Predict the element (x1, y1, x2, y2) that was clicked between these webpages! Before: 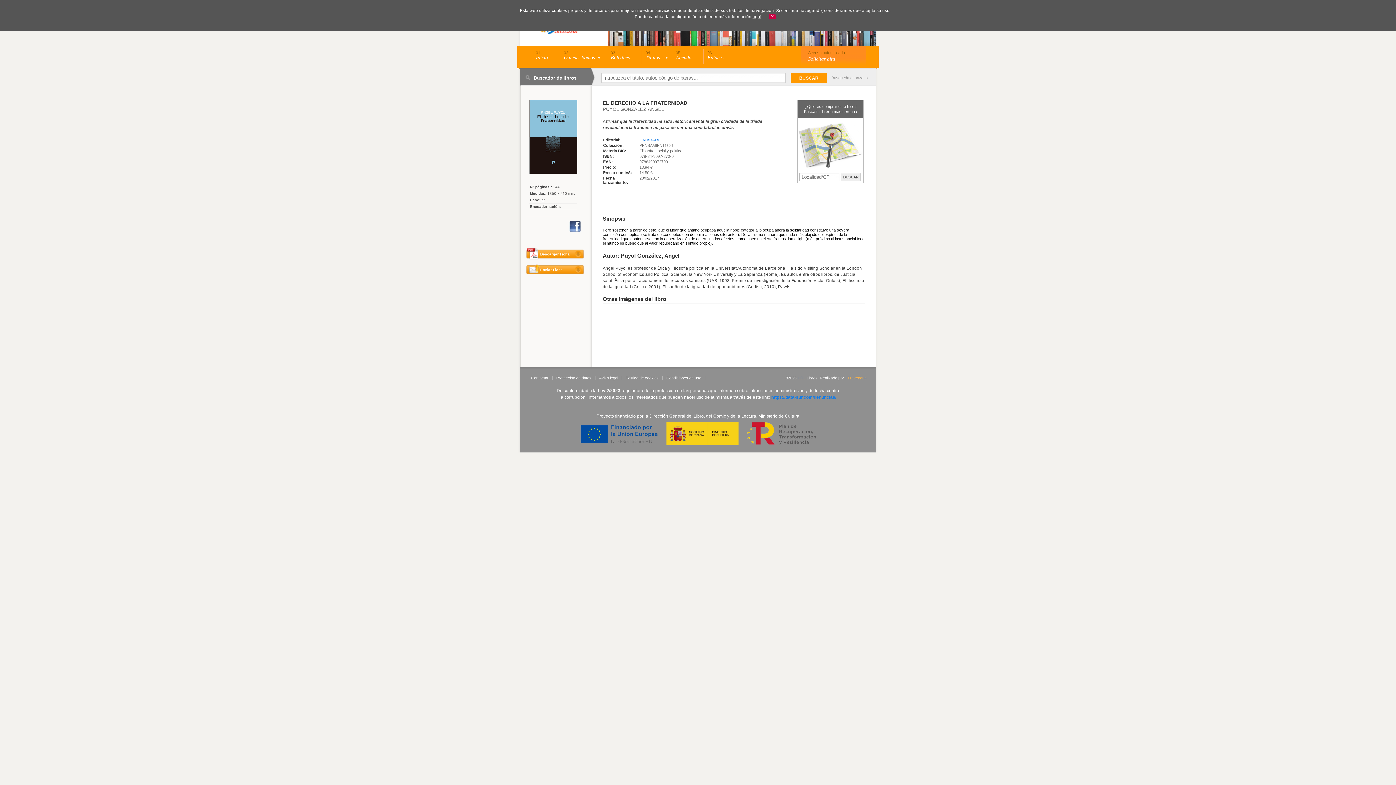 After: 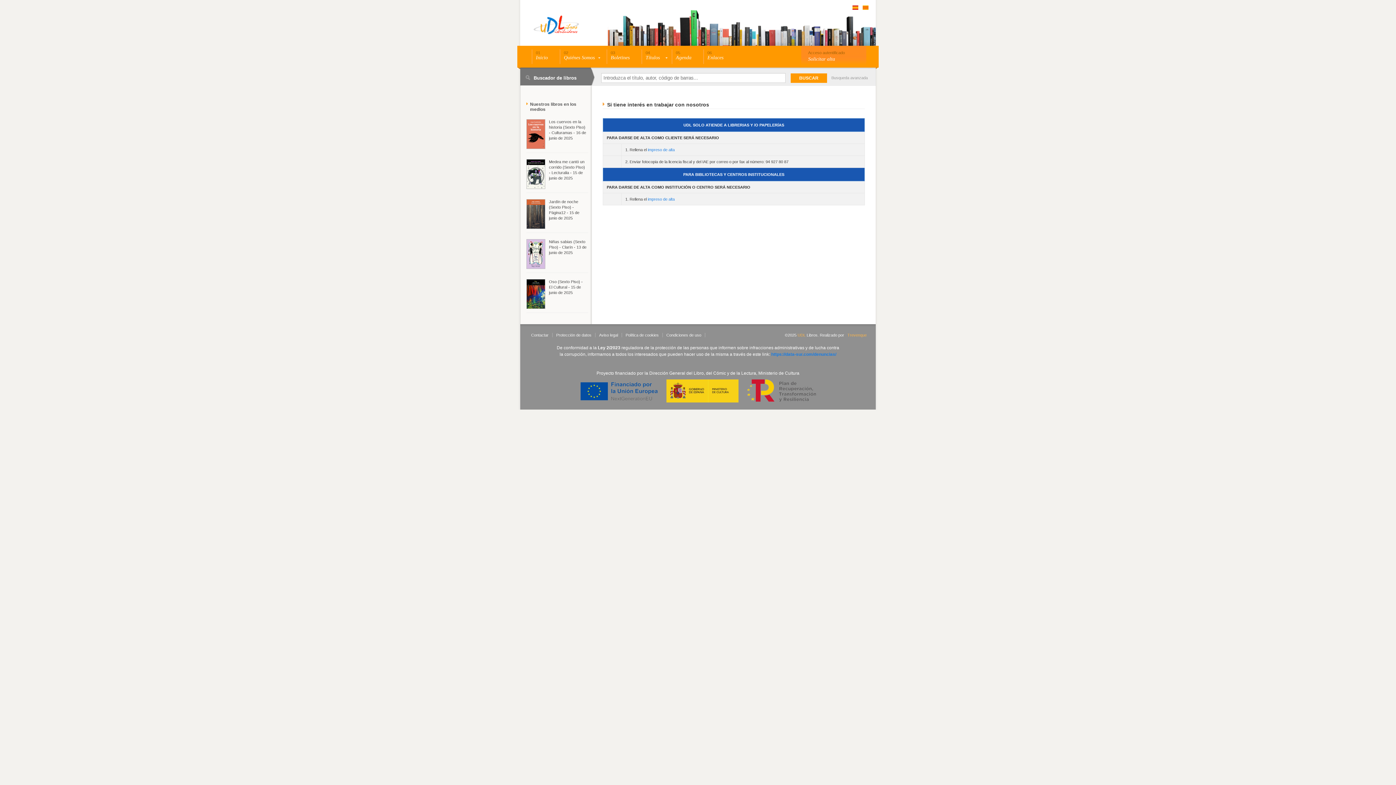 Action: bbox: (804, 56, 866, 65) label: Solicitar alta